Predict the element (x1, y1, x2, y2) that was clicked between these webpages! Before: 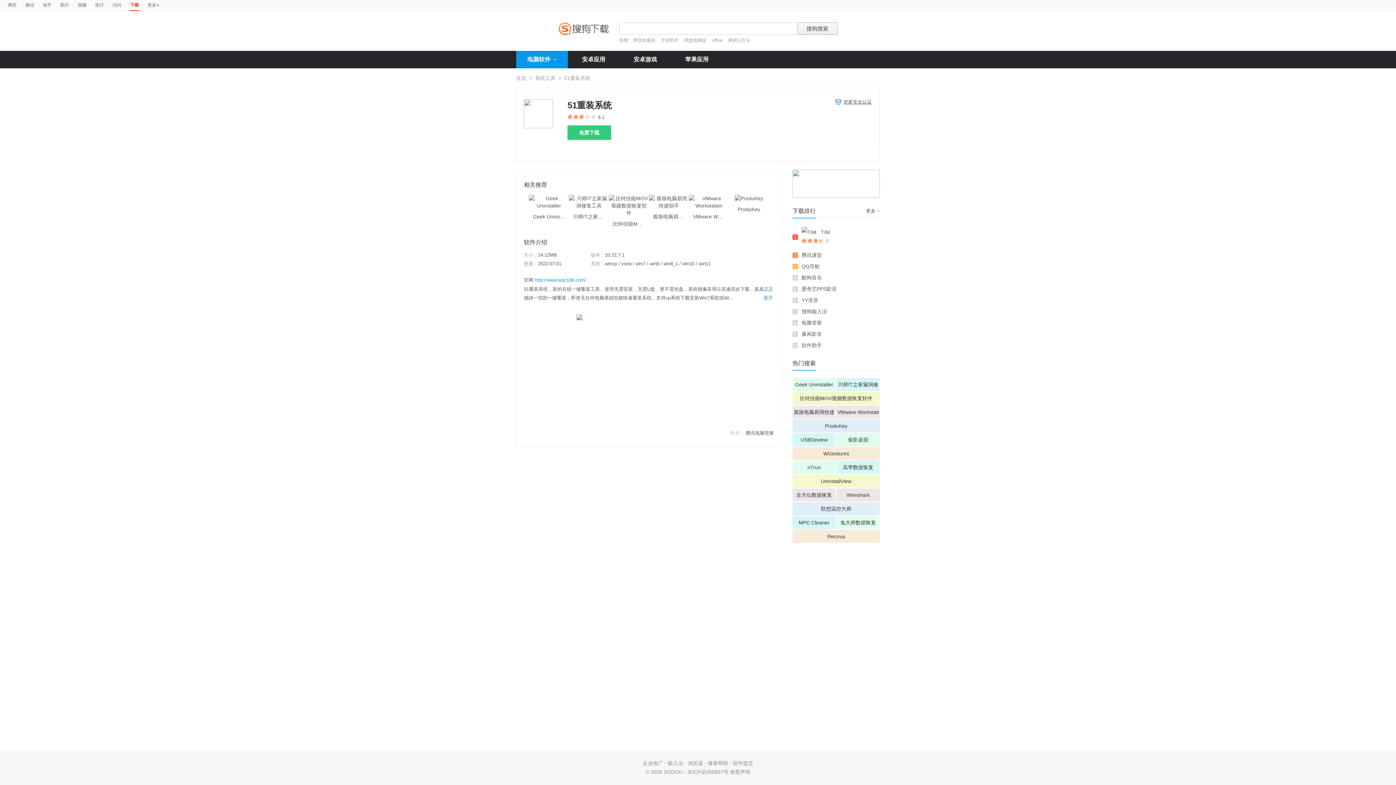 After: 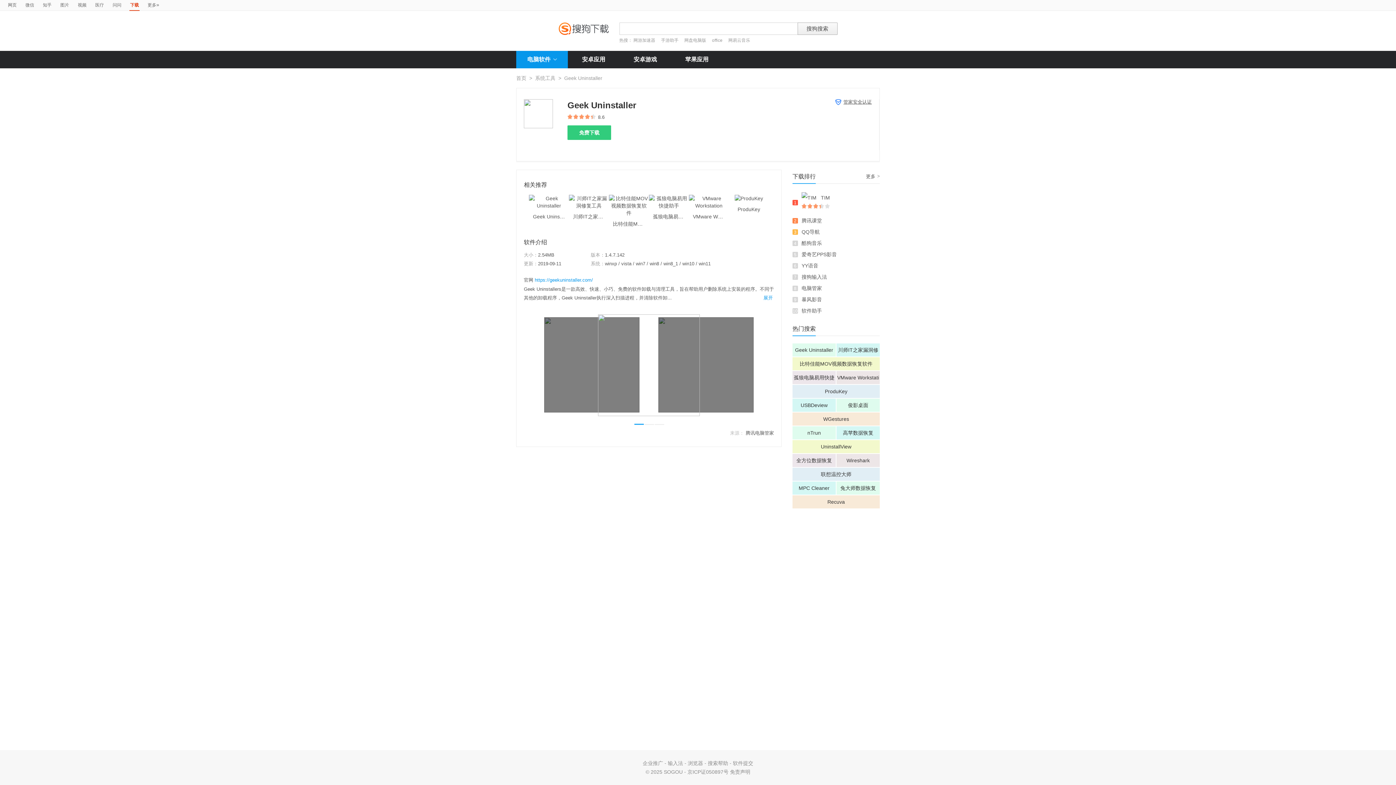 Action: bbox: (792, 378, 836, 391) label: Geek Uninstaller